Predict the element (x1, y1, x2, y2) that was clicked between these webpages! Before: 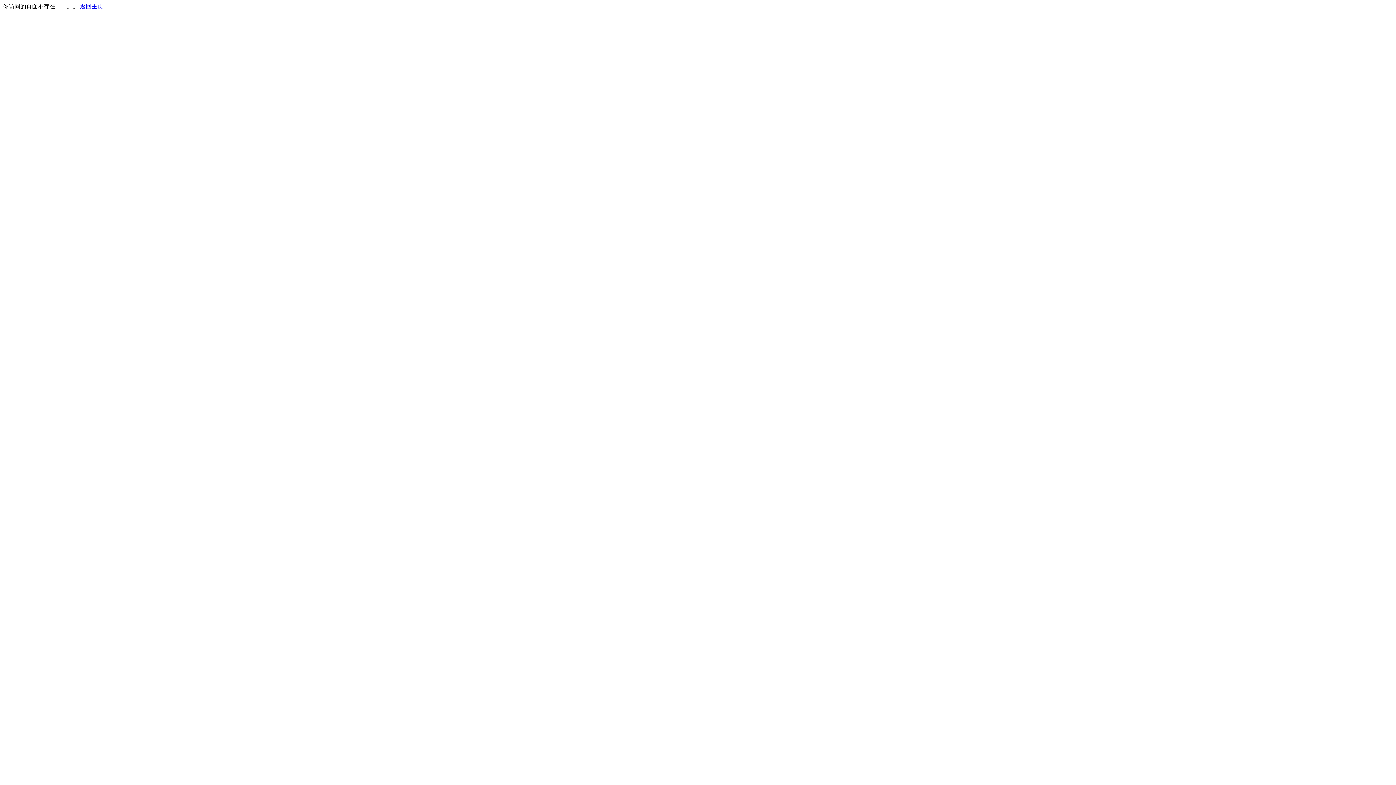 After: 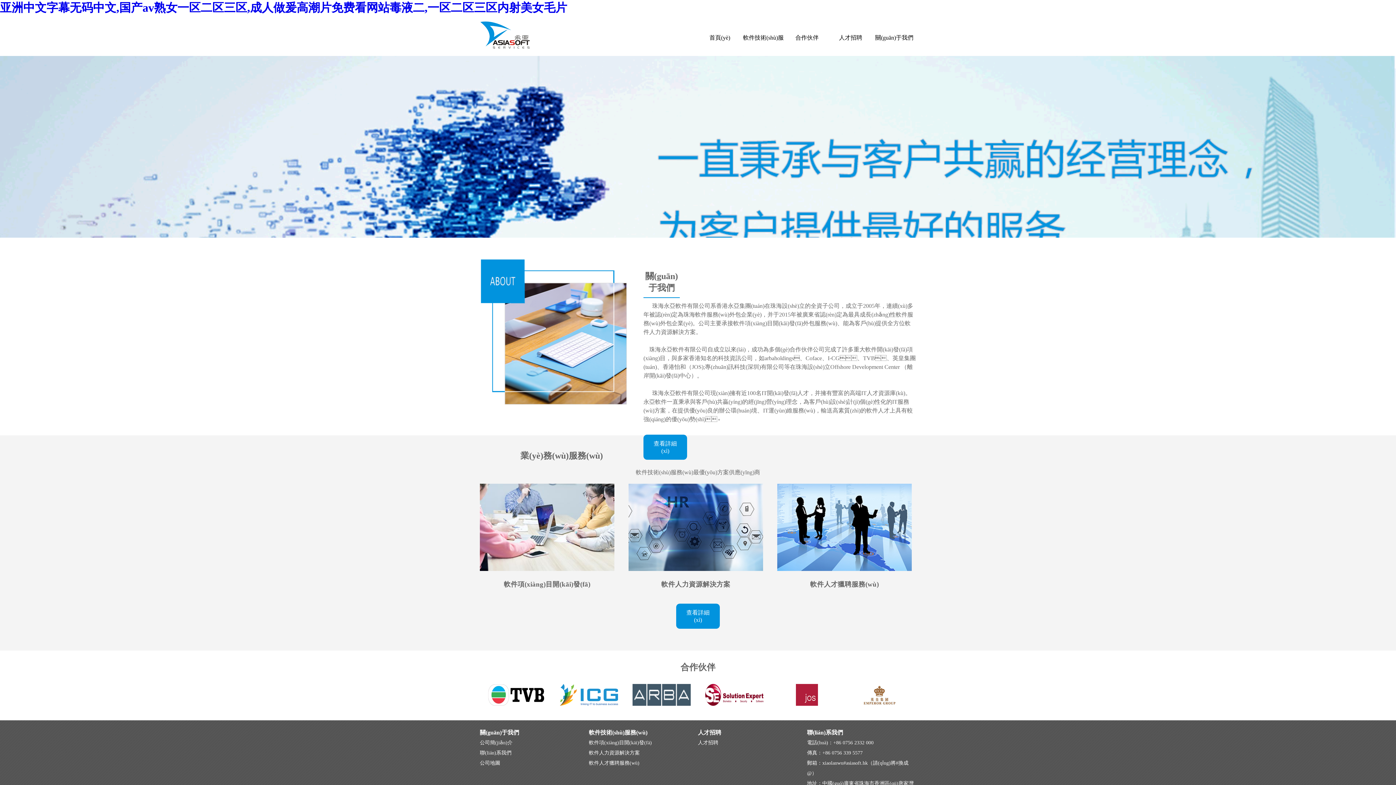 Action: bbox: (80, 3, 103, 9) label: 返回主页